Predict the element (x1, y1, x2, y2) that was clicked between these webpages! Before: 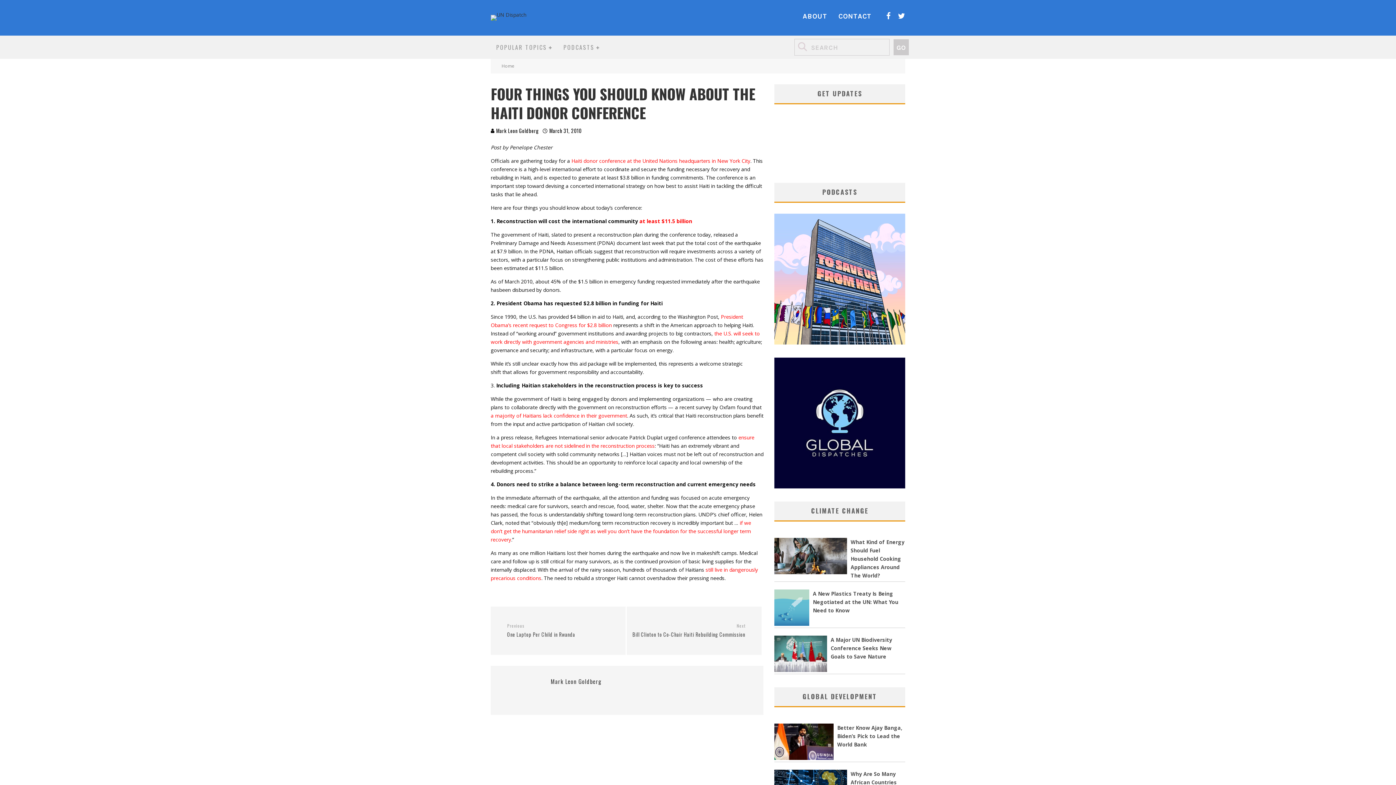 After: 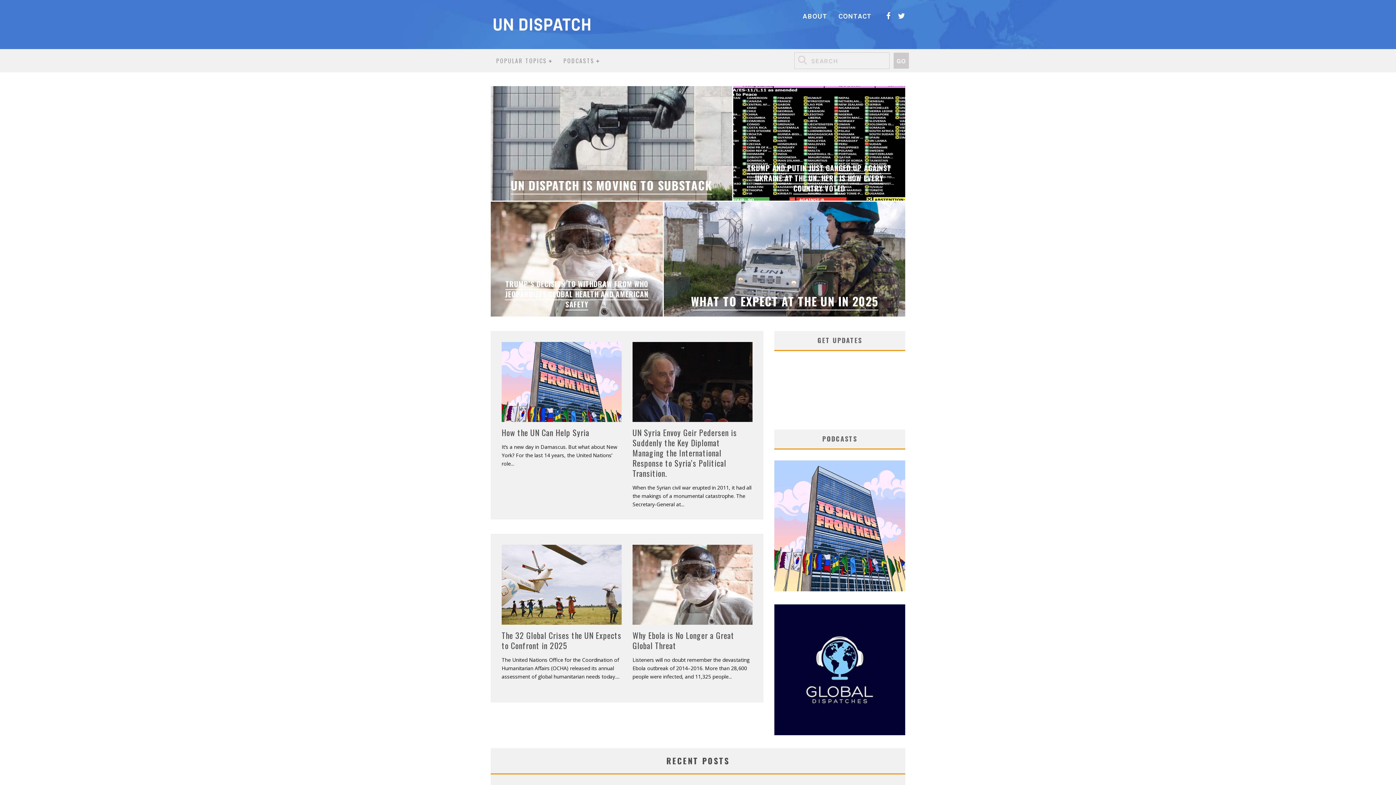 Action: bbox: (490, 14, 526, 20)